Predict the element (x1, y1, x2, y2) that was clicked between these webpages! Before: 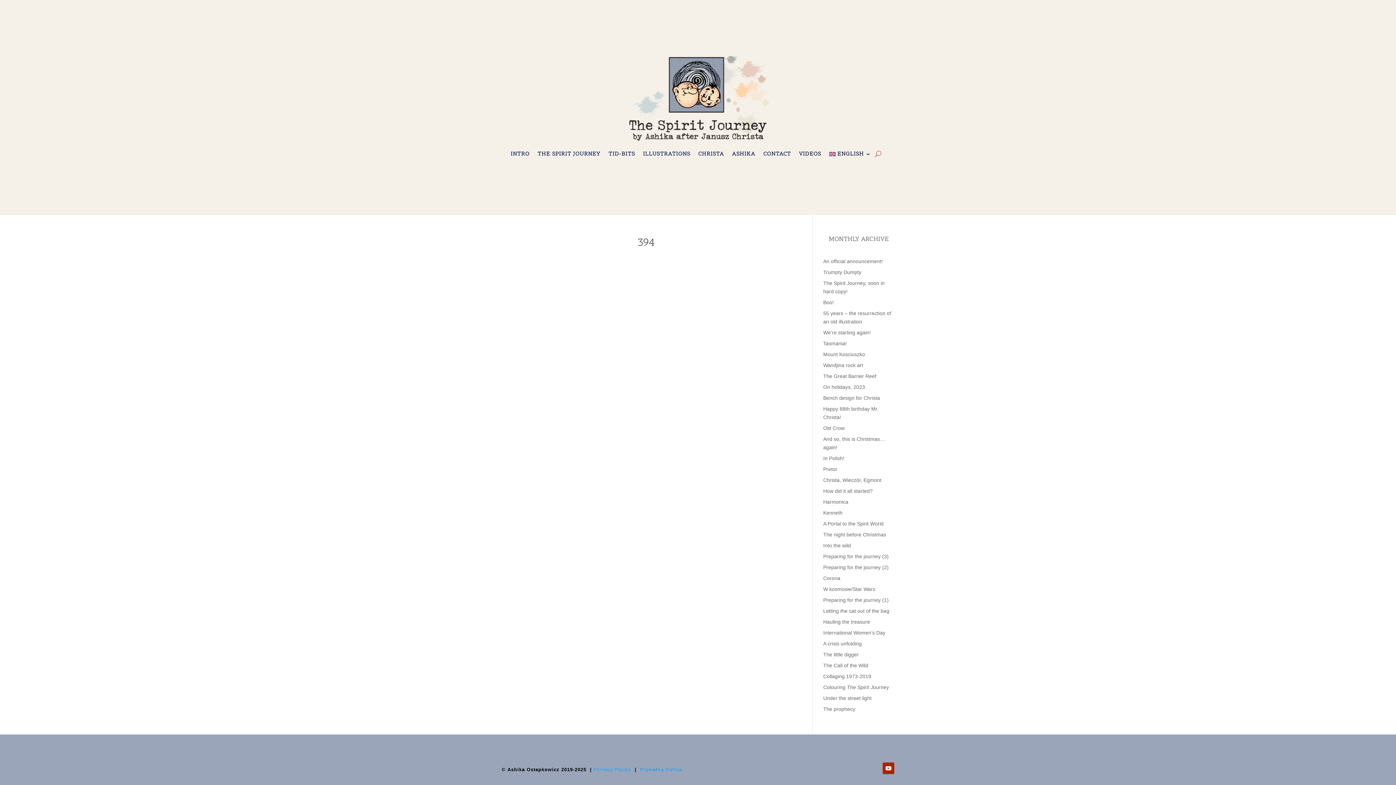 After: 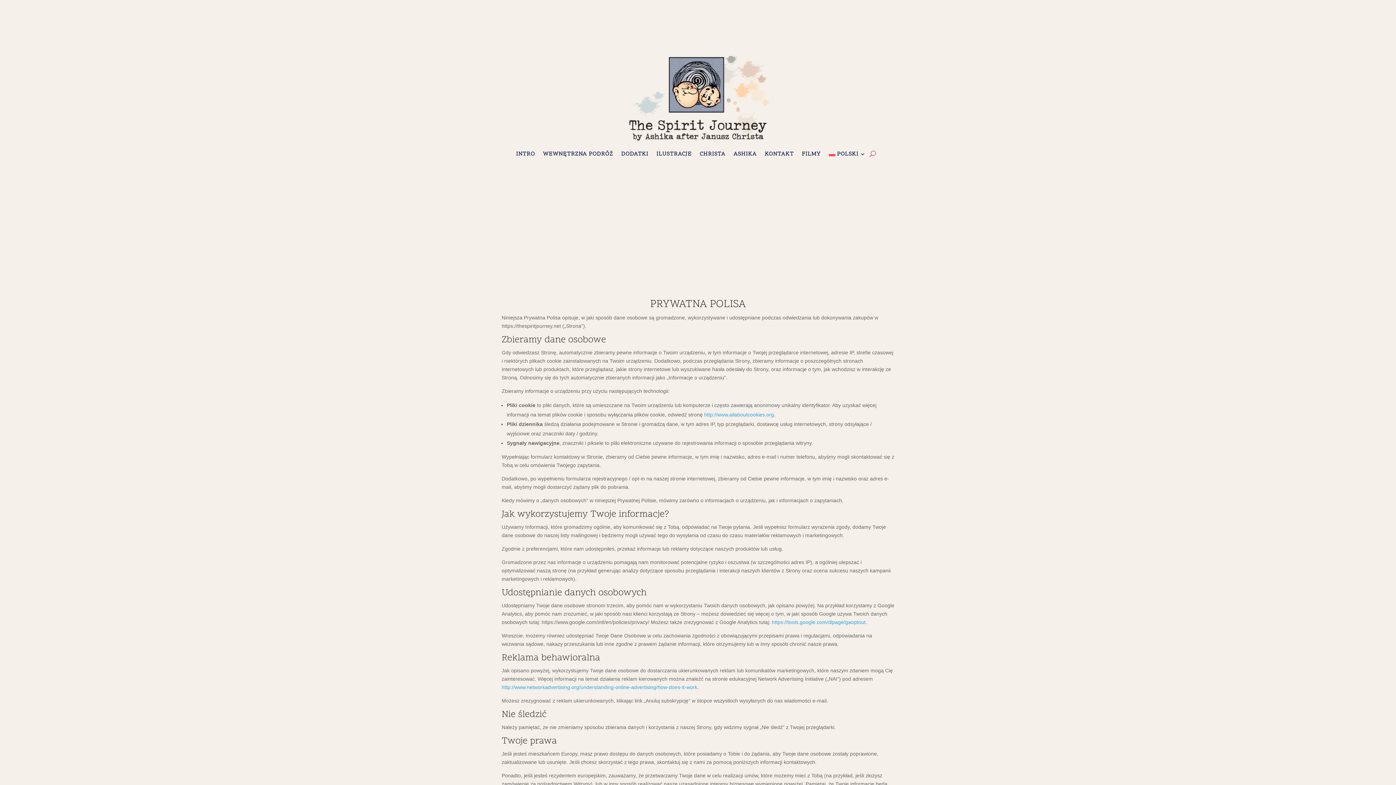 Action: bbox: (640, 767, 682, 772) label: Prywatna Polisa